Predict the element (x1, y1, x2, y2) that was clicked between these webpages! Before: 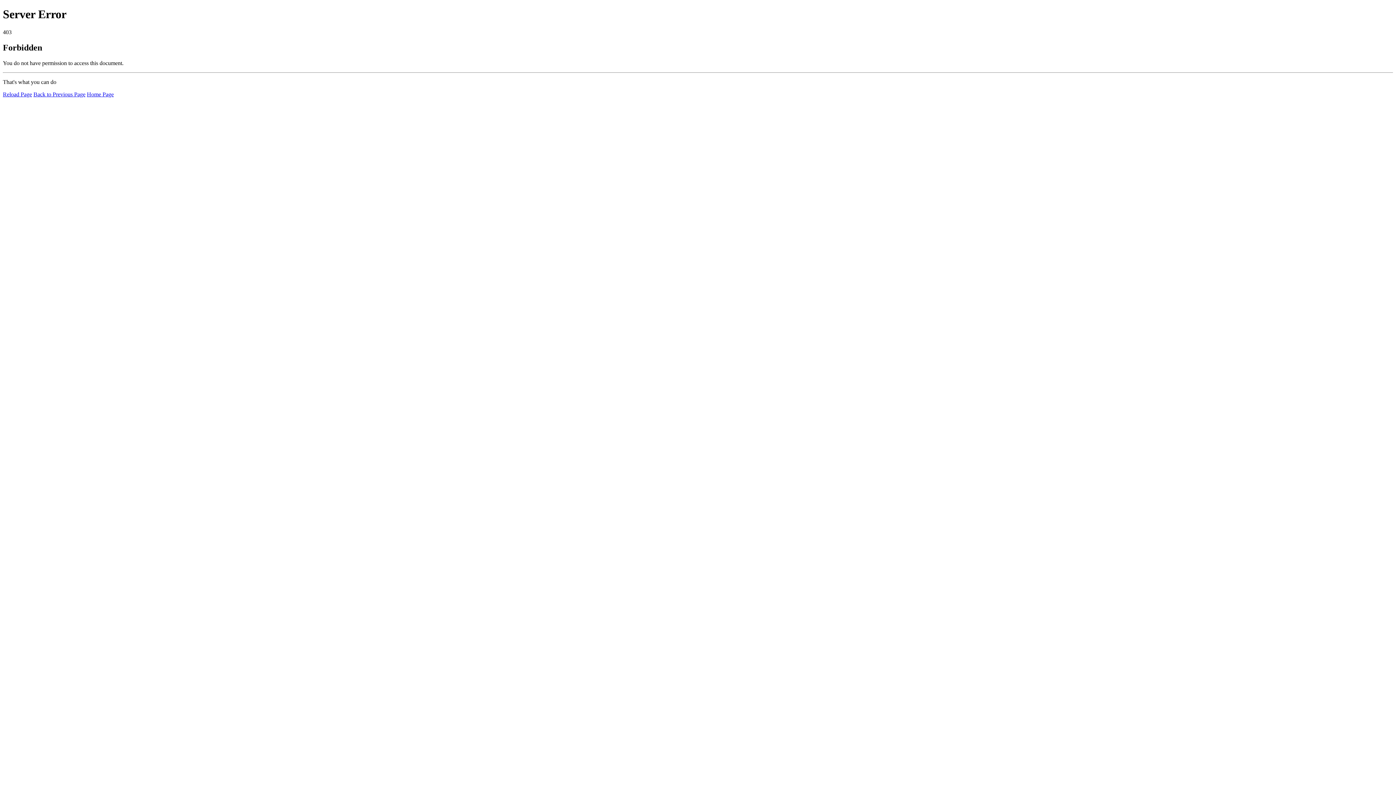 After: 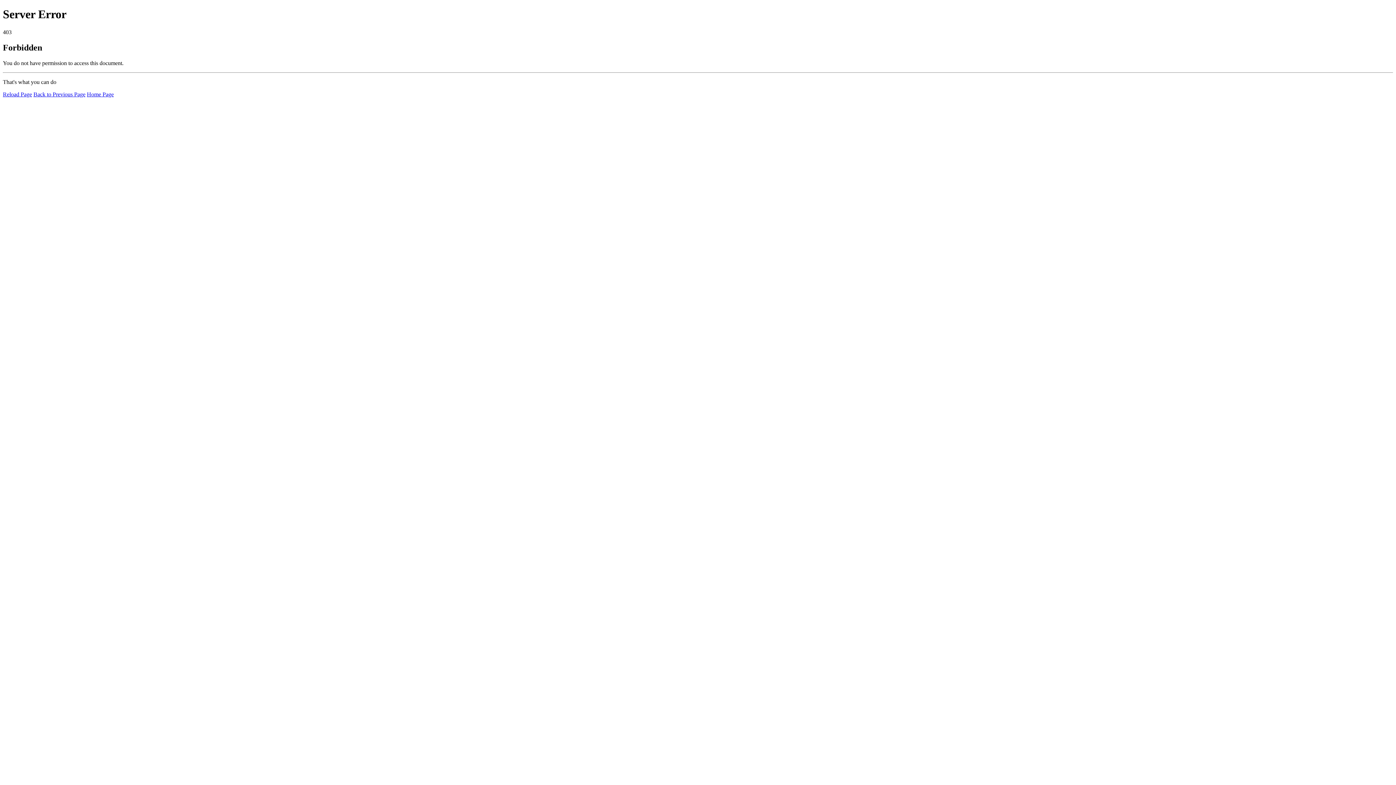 Action: label: Reload Page bbox: (2, 91, 32, 97)